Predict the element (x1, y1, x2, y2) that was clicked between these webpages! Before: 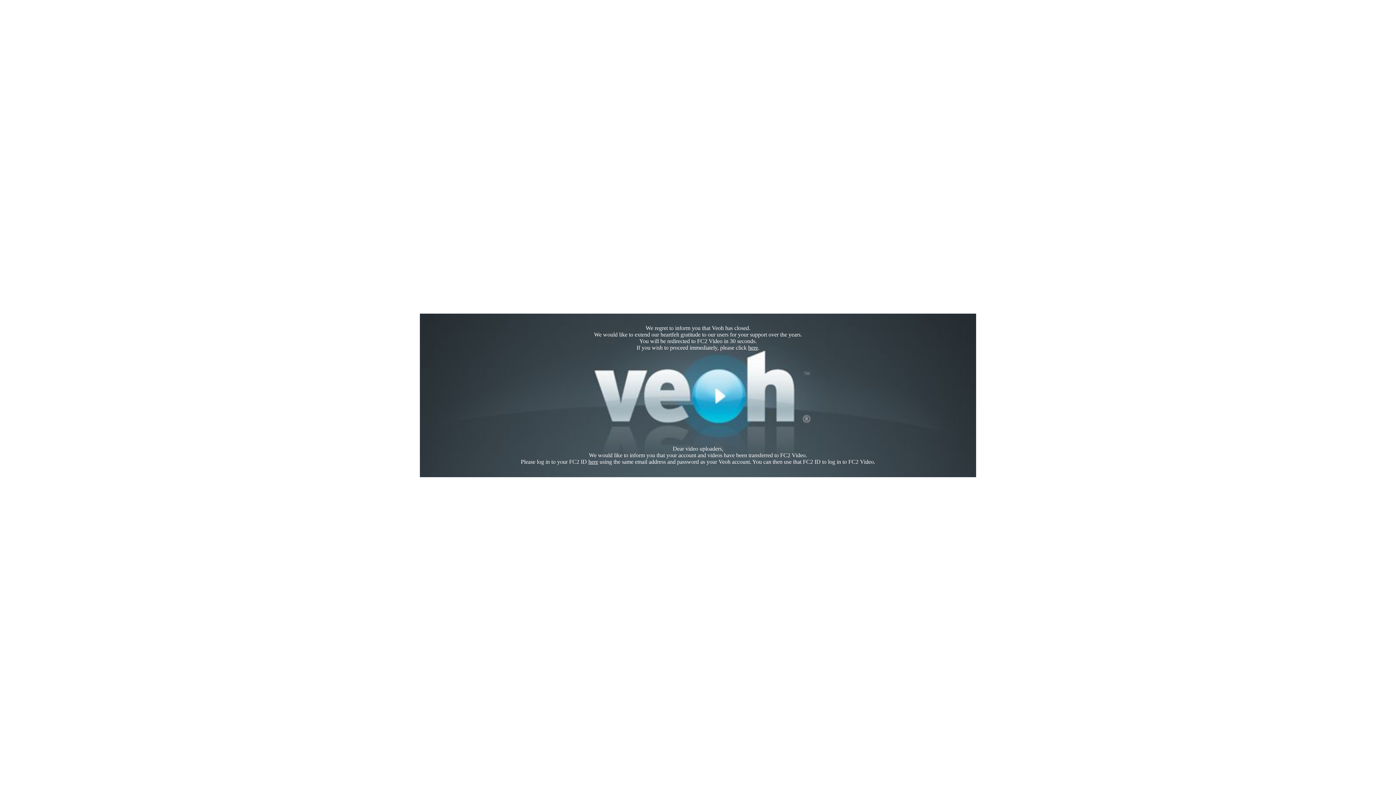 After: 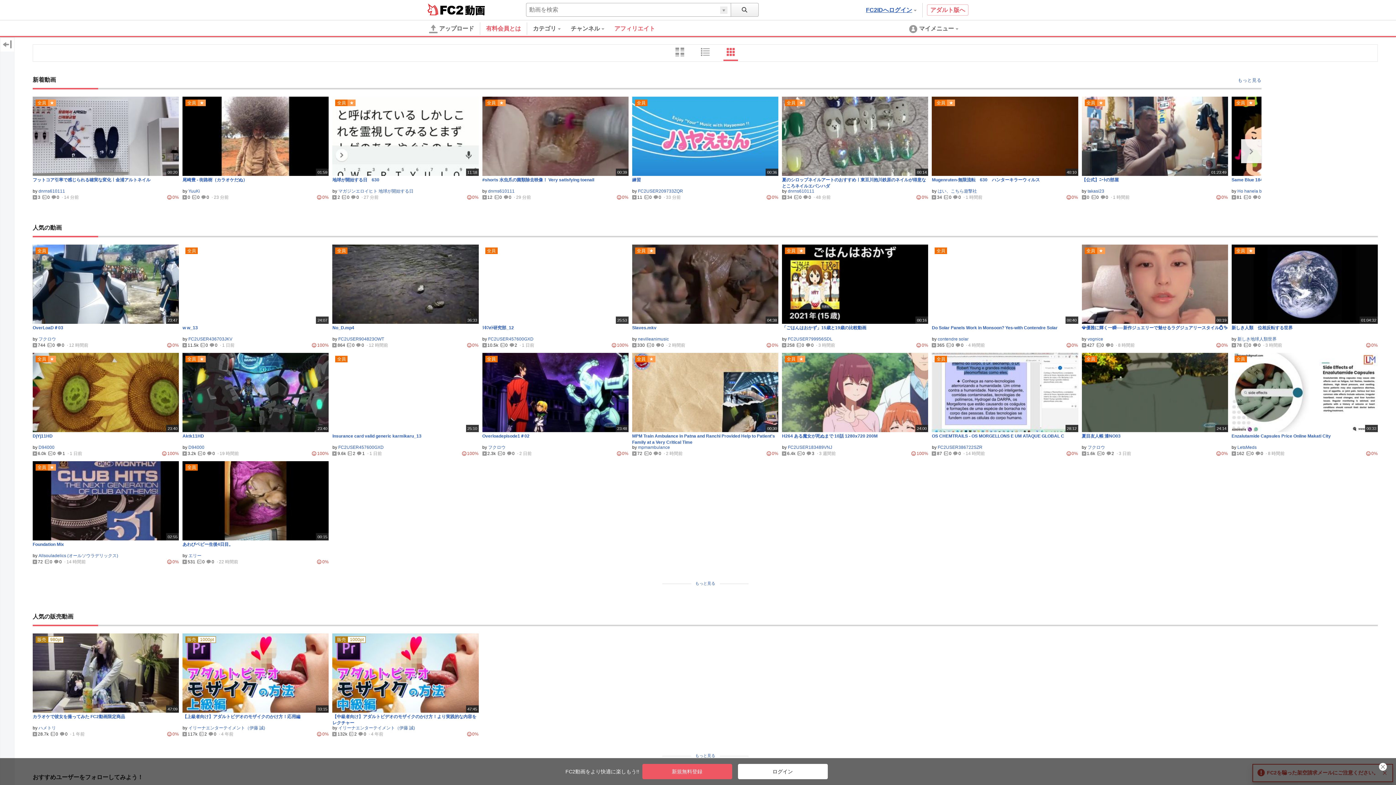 Action: label: here bbox: (748, 344, 758, 350)